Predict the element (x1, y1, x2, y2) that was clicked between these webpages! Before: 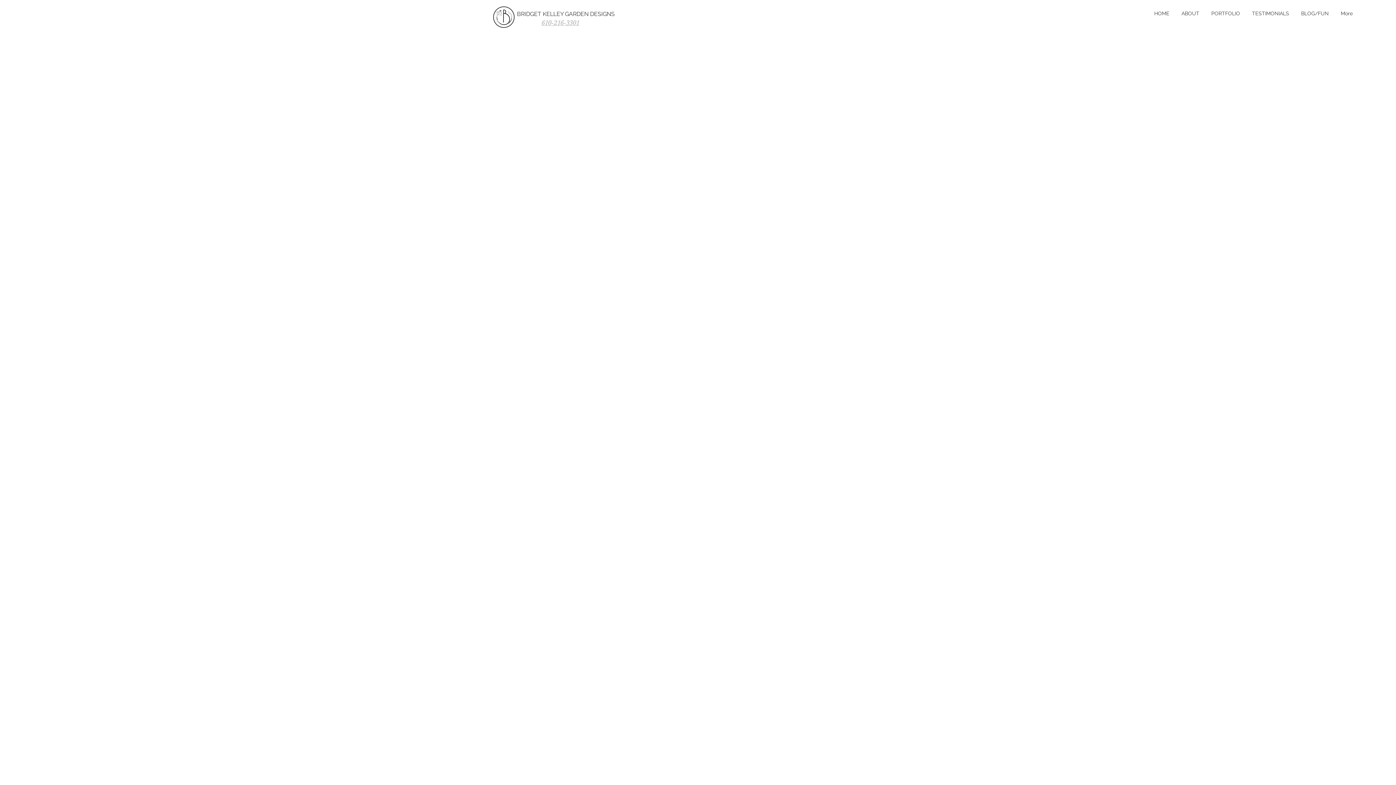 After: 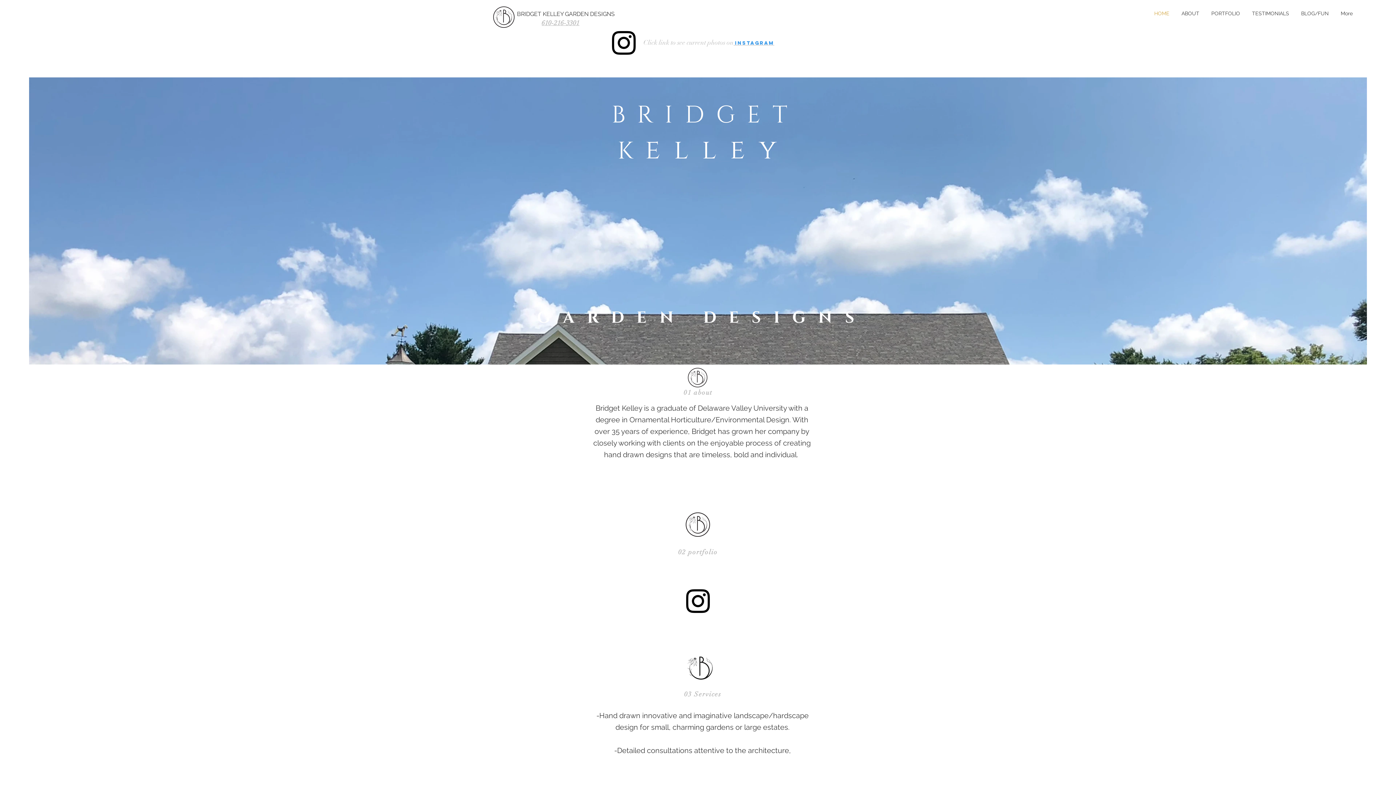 Action: bbox: (517, 6, 640, 21) label: BRIDGET KELLEY    GARDEN DESIGNS              